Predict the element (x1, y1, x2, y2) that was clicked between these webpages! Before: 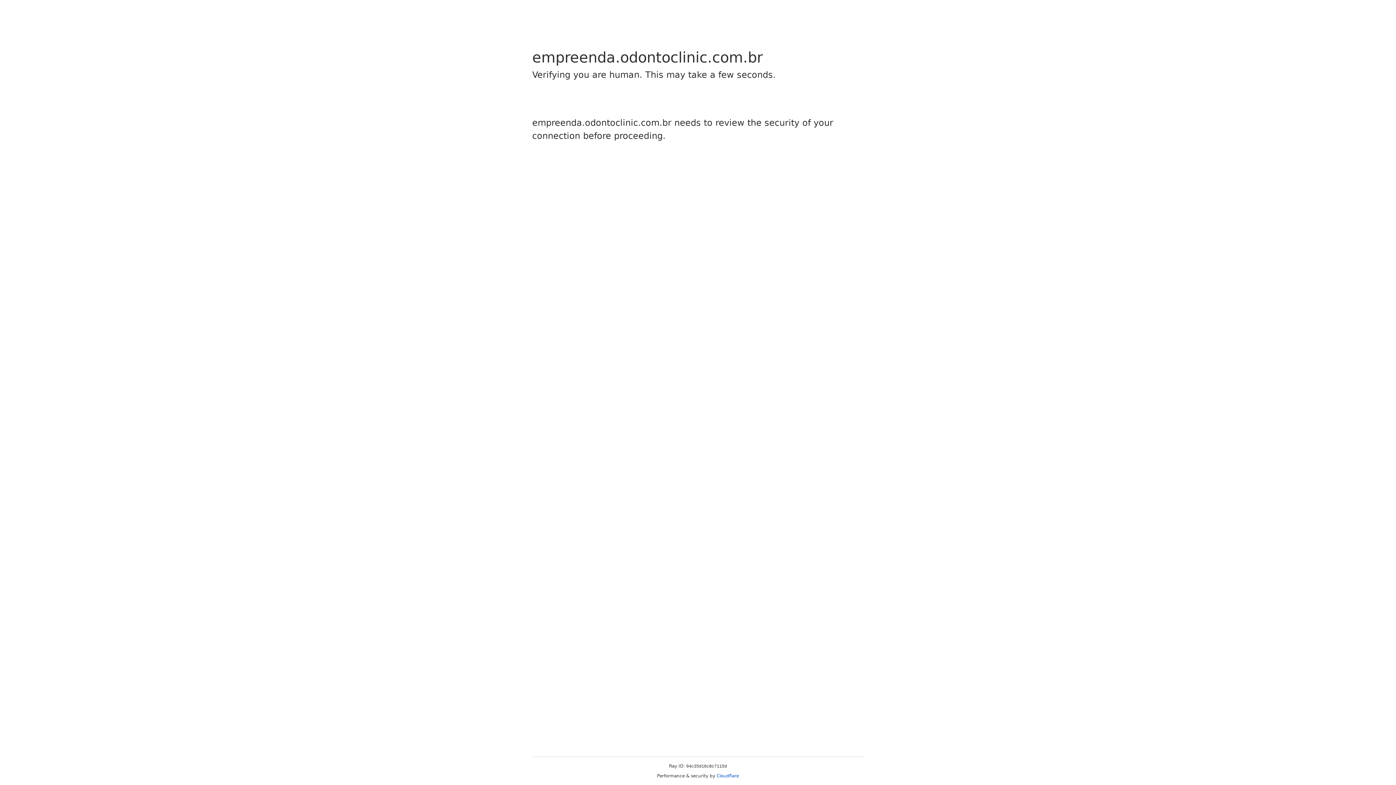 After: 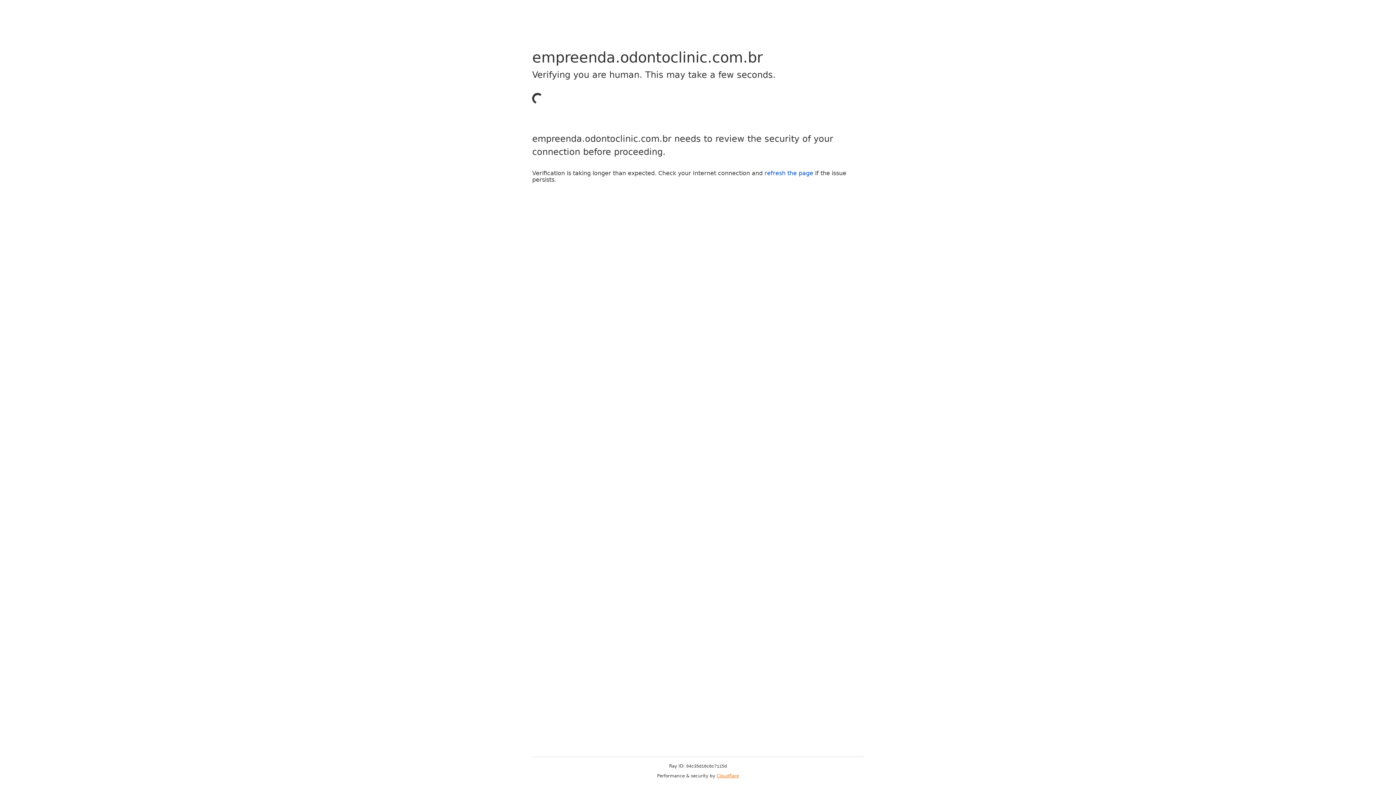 Action: bbox: (716, 773, 739, 778) label: Cloudflare